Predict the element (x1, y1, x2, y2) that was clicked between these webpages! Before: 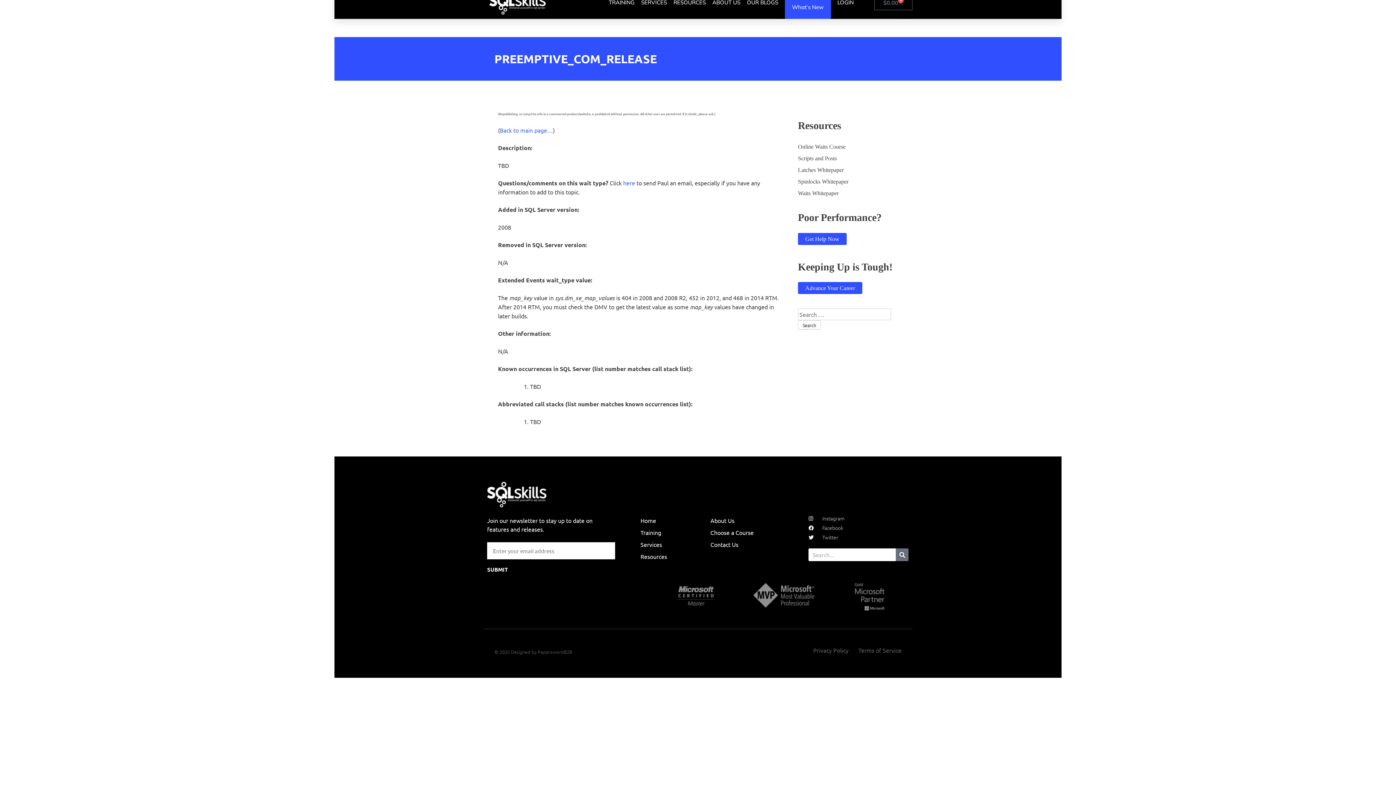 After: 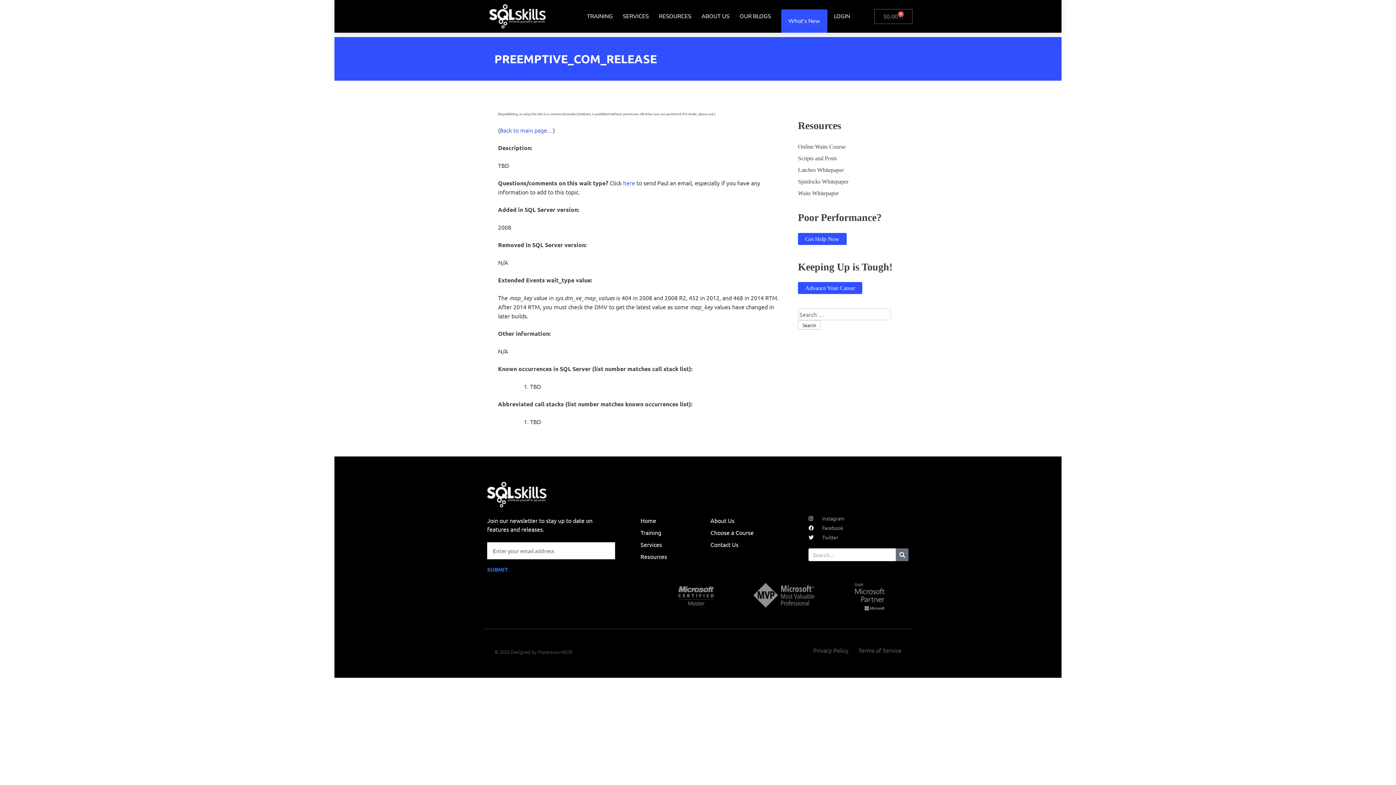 Action: label: SUBMIT bbox: (487, 564, 508, 576)